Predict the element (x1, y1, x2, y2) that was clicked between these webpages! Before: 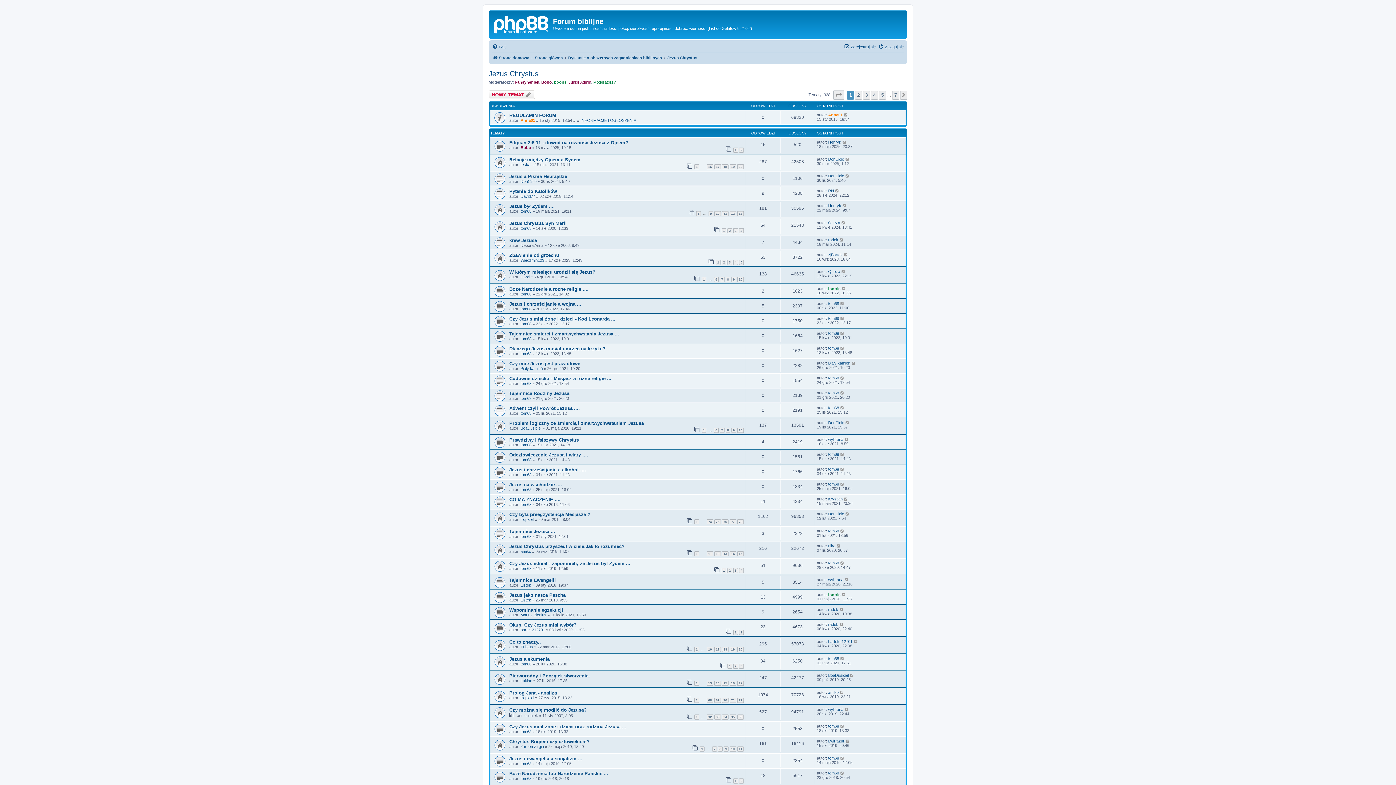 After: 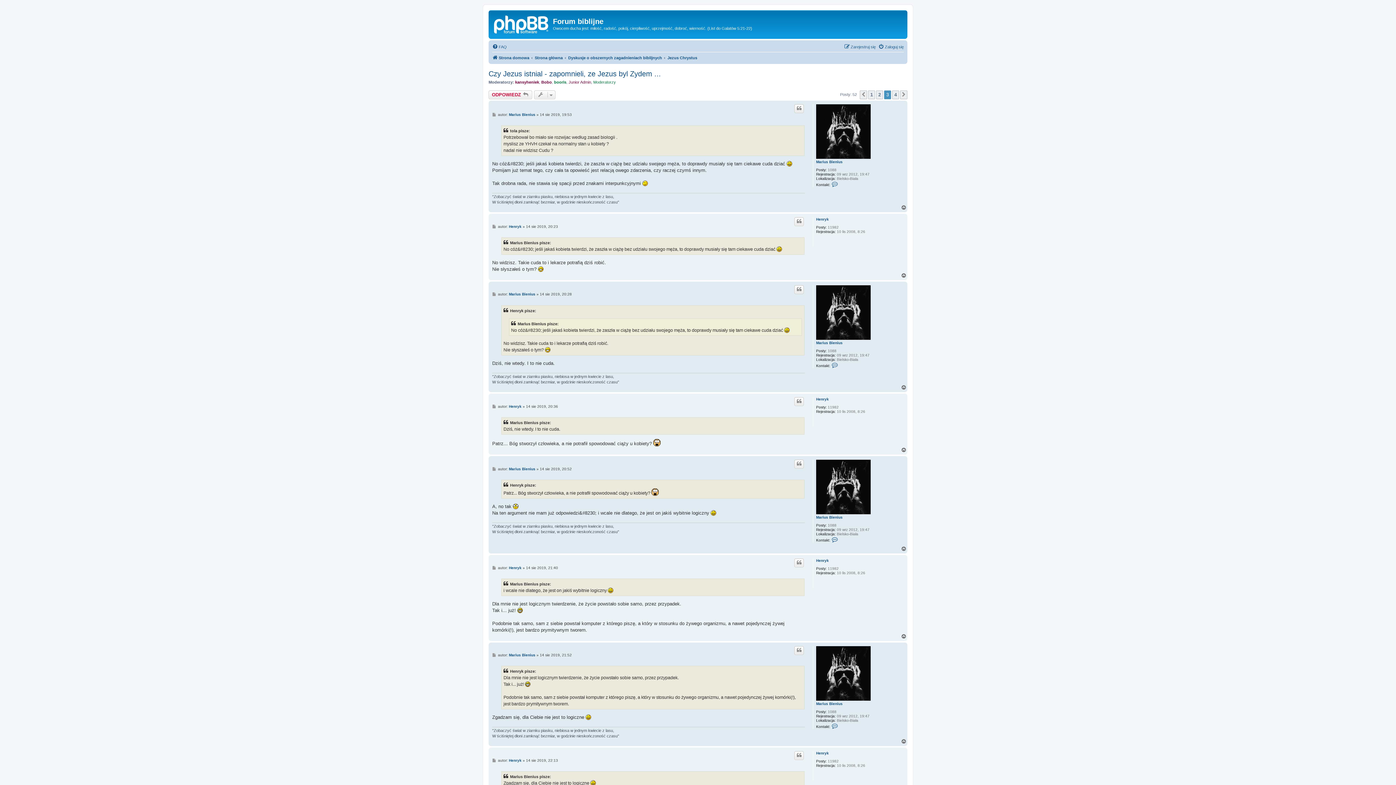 Action: bbox: (733, 568, 738, 573) label: 3